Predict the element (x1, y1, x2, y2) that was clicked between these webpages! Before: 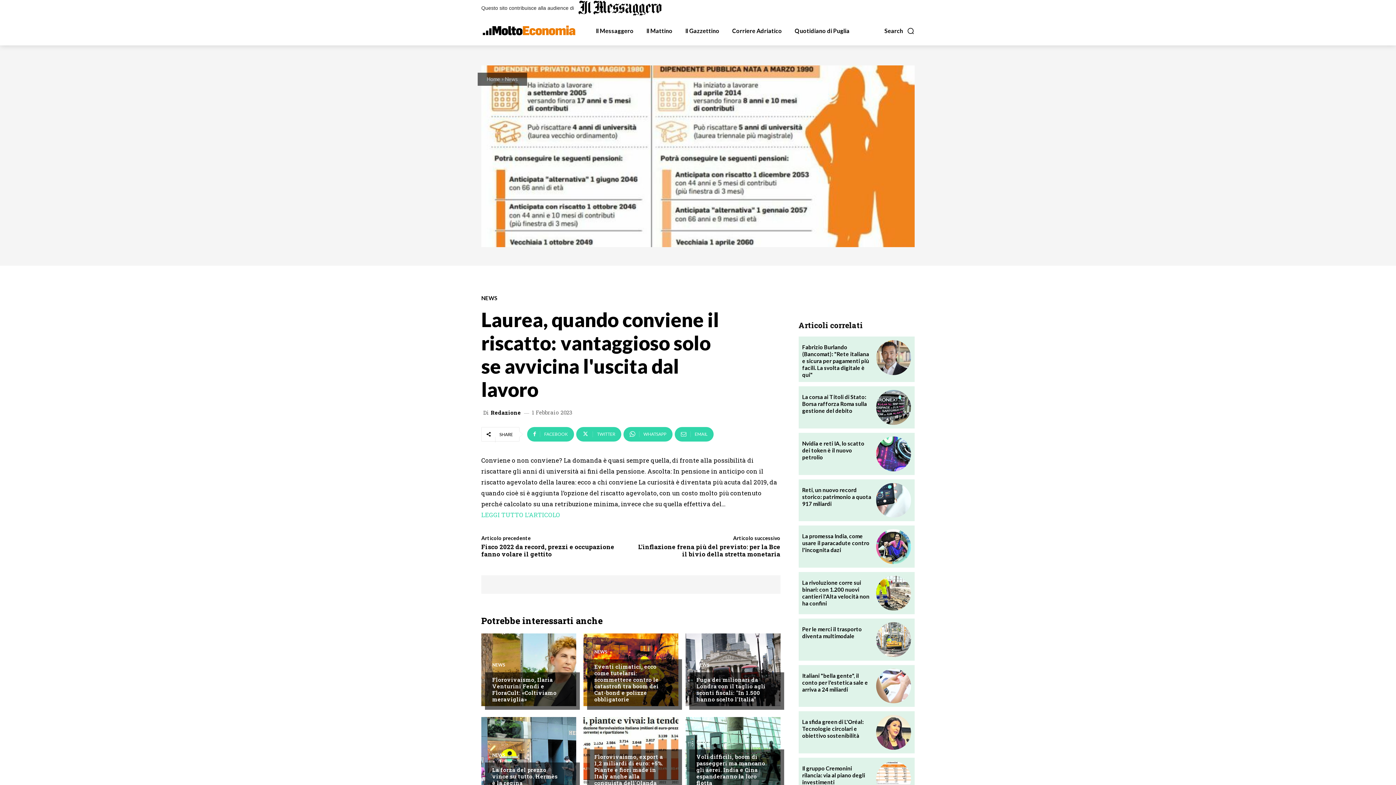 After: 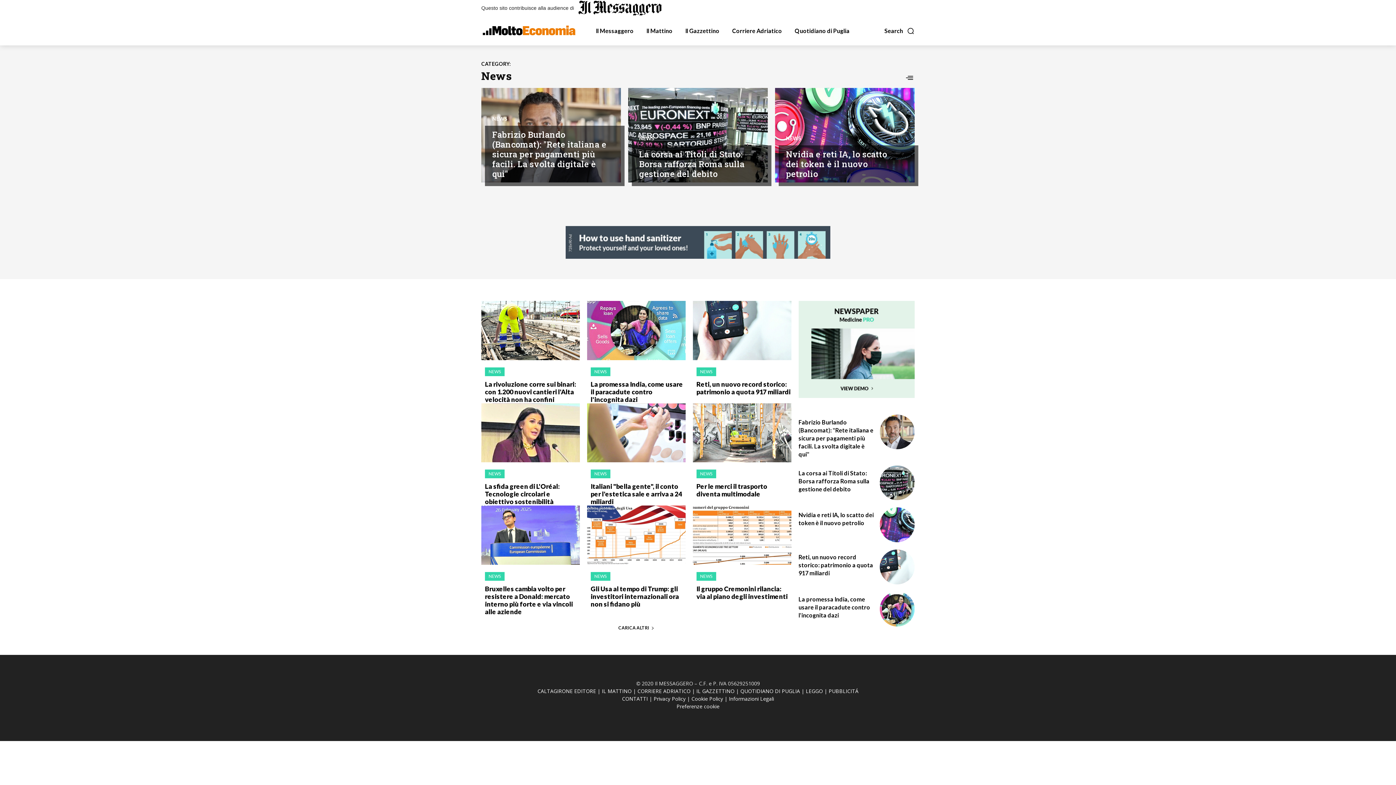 Action: bbox: (594, 740, 607, 744) label: NEWS